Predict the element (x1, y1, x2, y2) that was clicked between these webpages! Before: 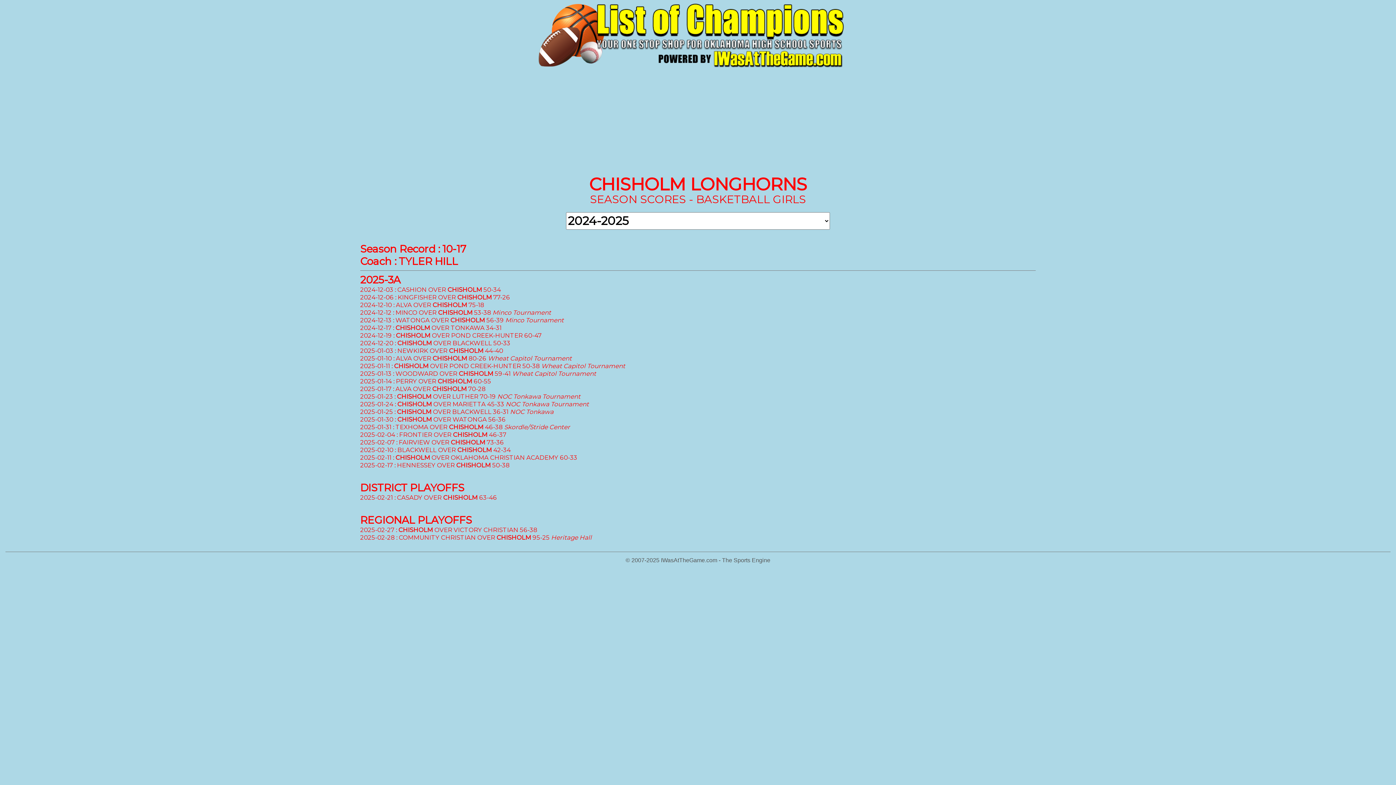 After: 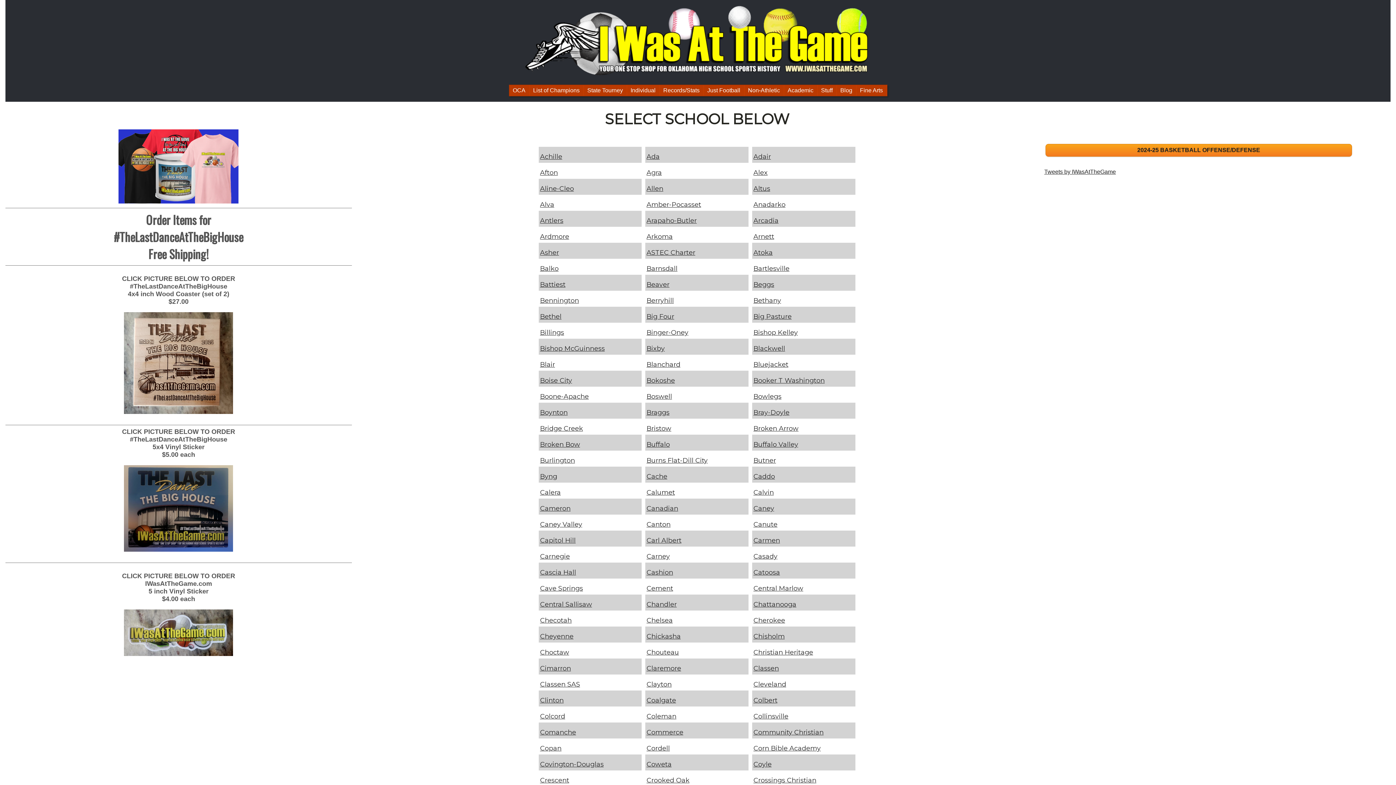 Action: bbox: (5, -3, 1390, 77)